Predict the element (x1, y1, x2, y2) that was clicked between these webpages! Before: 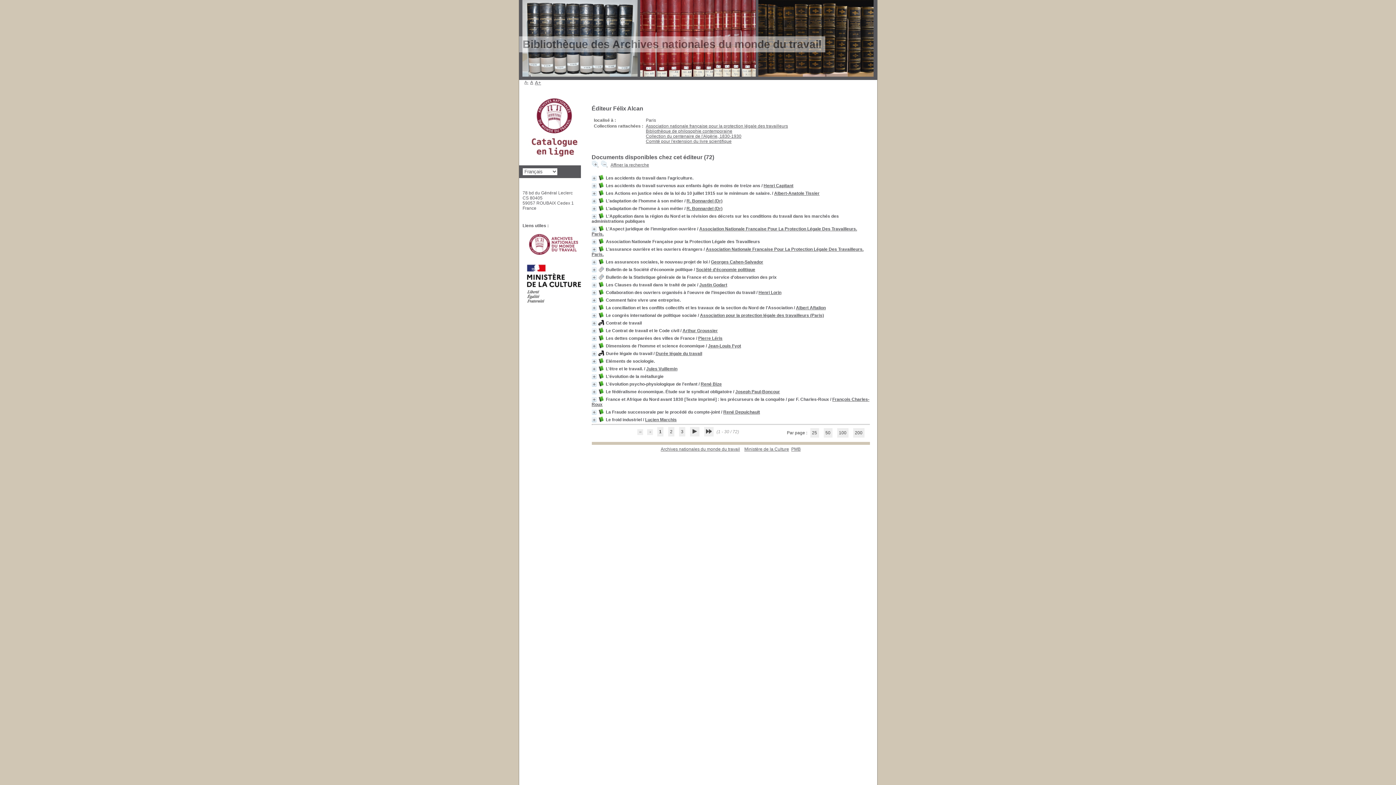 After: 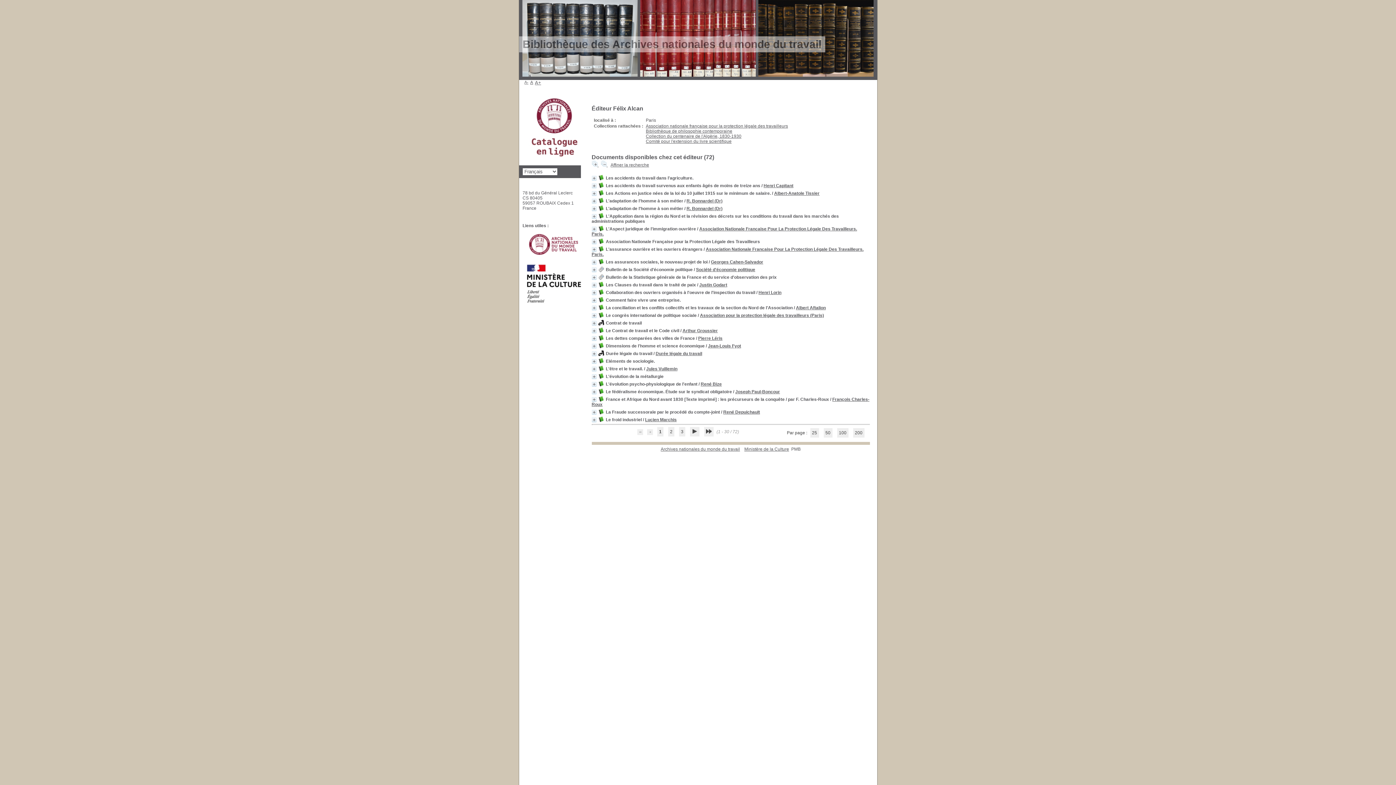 Action: label: PMB bbox: (791, 446, 800, 452)